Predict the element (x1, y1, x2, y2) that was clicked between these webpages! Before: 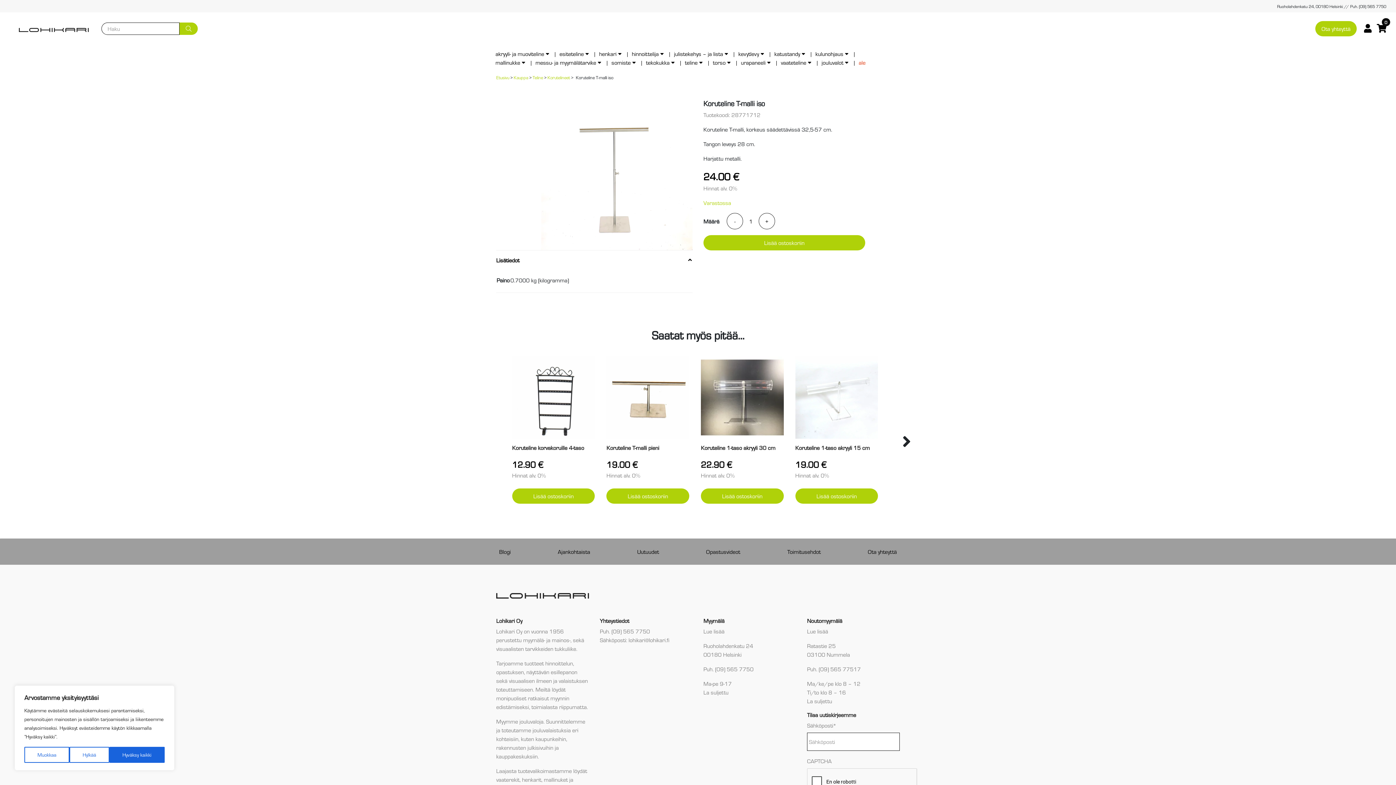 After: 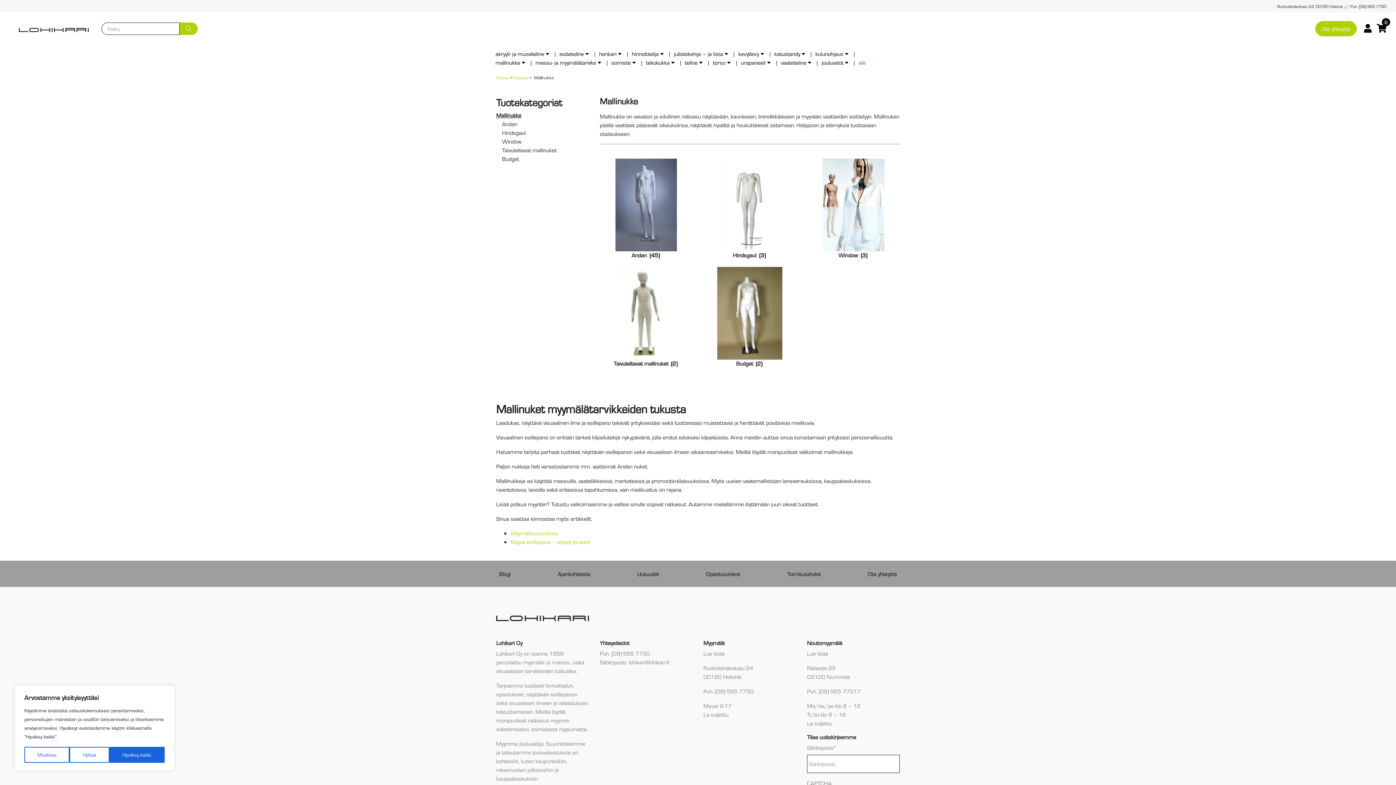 Action: label: mallinuket bbox: (544, 775, 568, 783)